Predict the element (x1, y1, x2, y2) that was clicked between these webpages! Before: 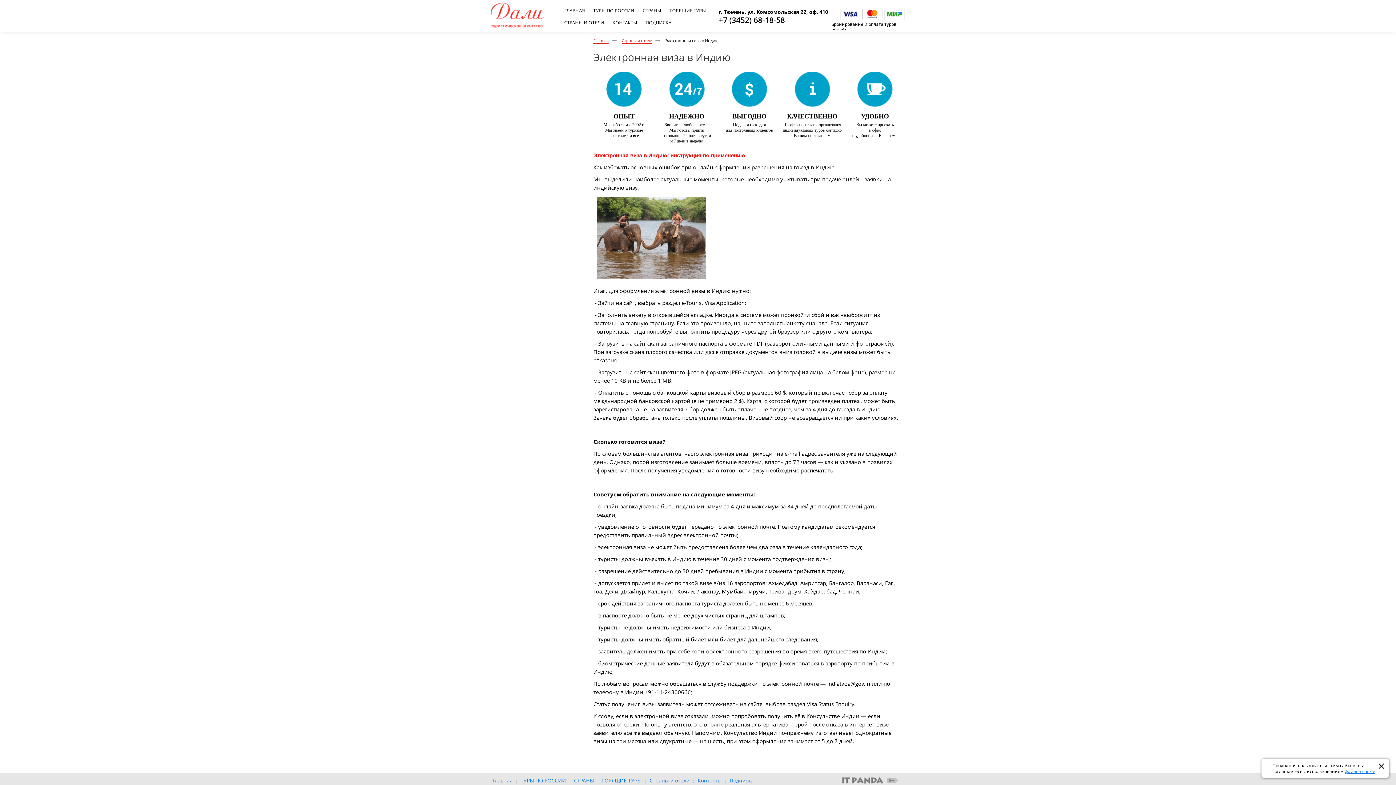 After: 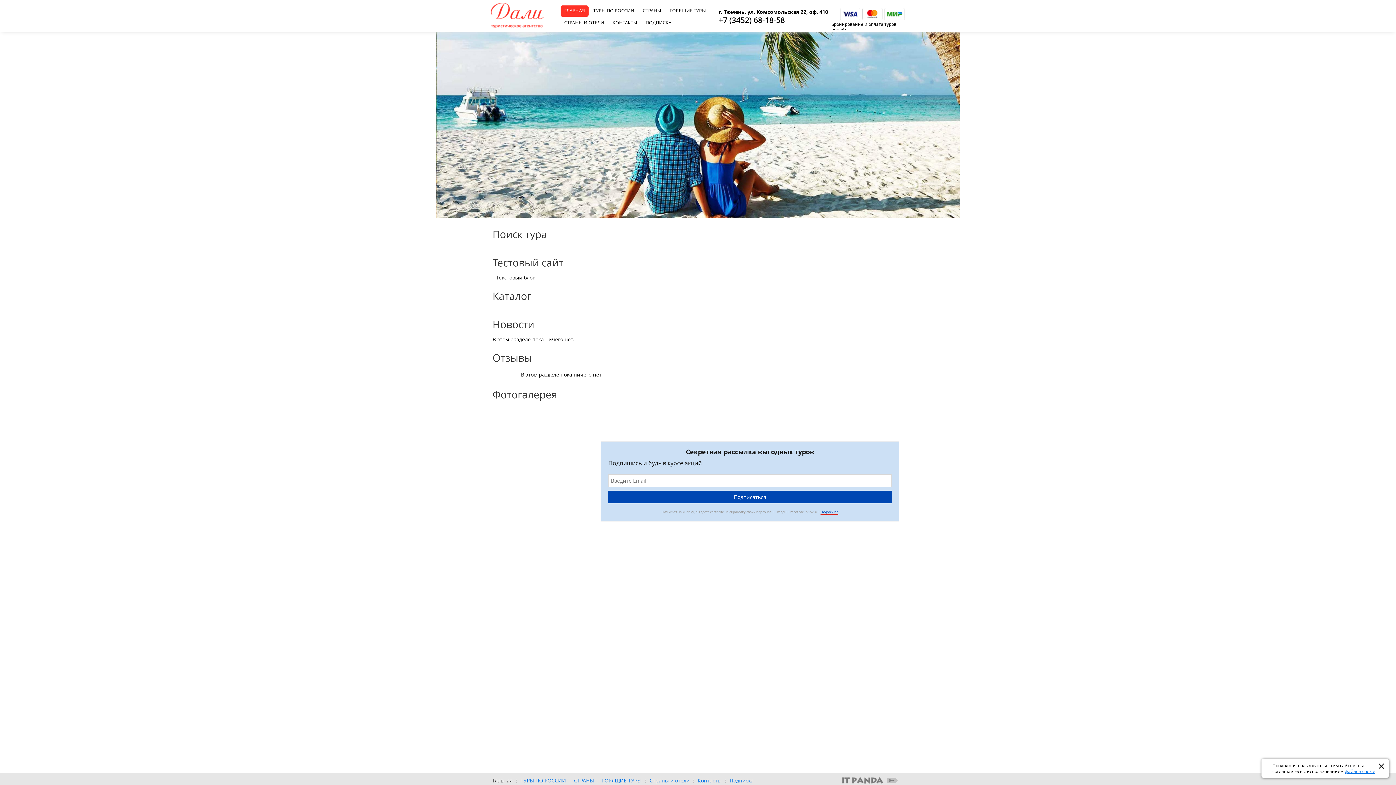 Action: label: Главная bbox: (593, 37, 608, 43)